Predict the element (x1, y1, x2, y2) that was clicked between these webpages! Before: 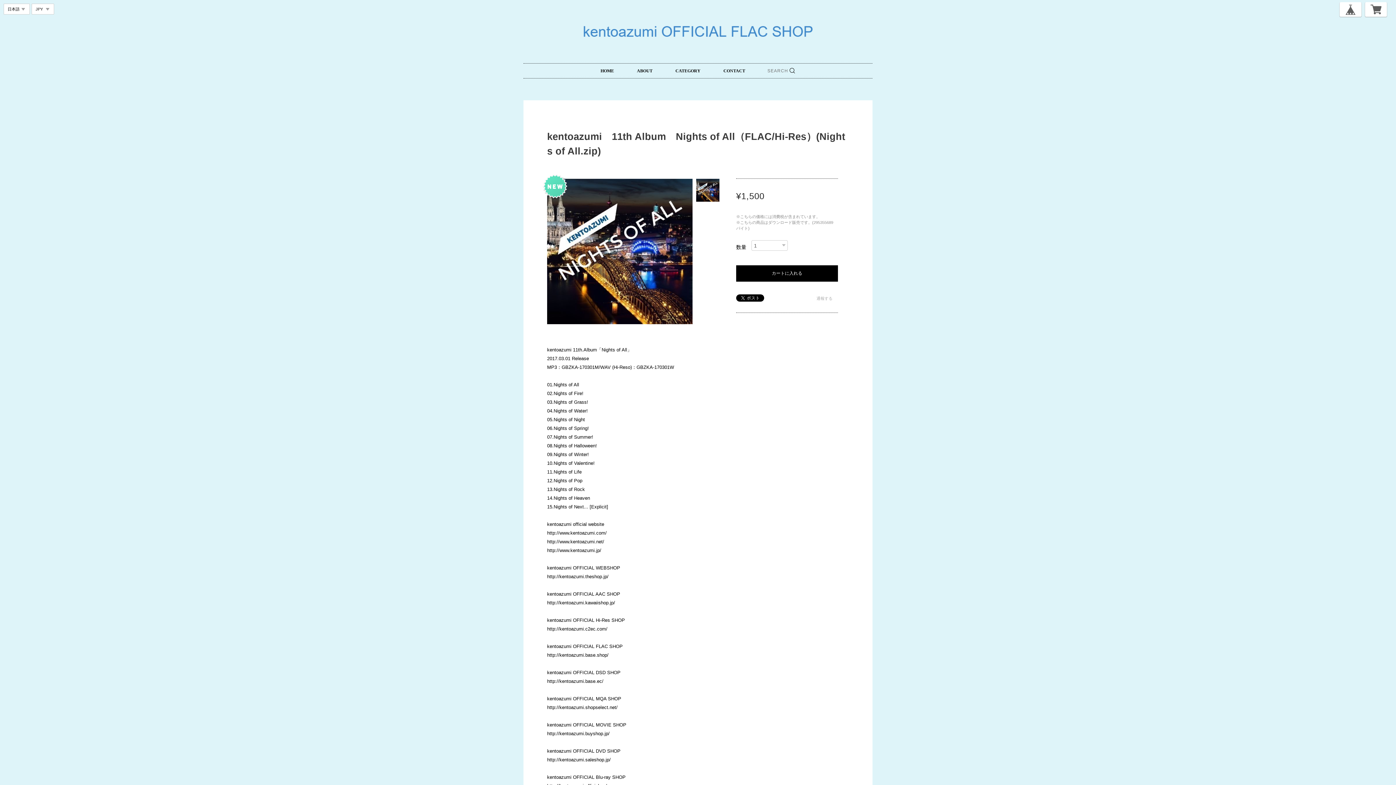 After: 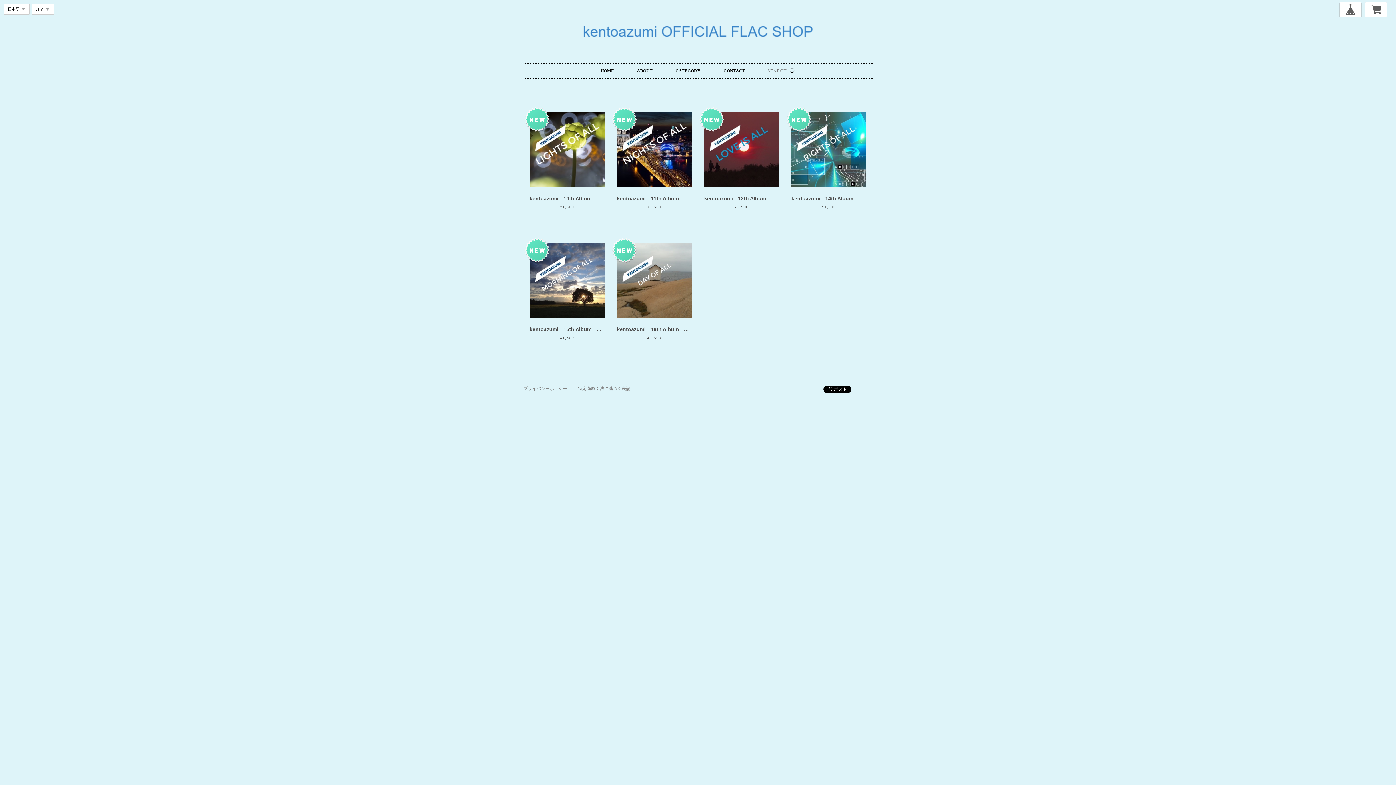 Action: label: http://kentoazumi.base.shop/ bbox: (547, 652, 608, 658)